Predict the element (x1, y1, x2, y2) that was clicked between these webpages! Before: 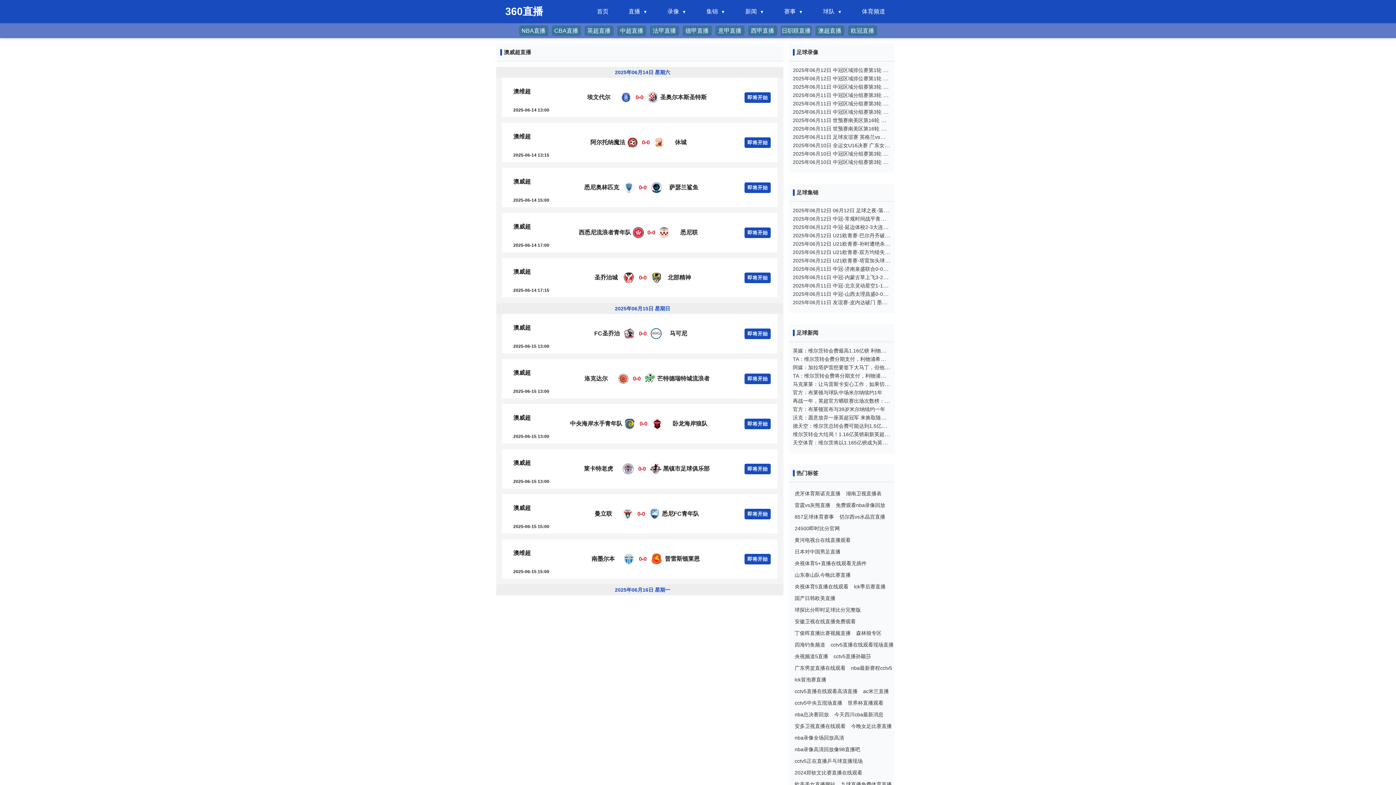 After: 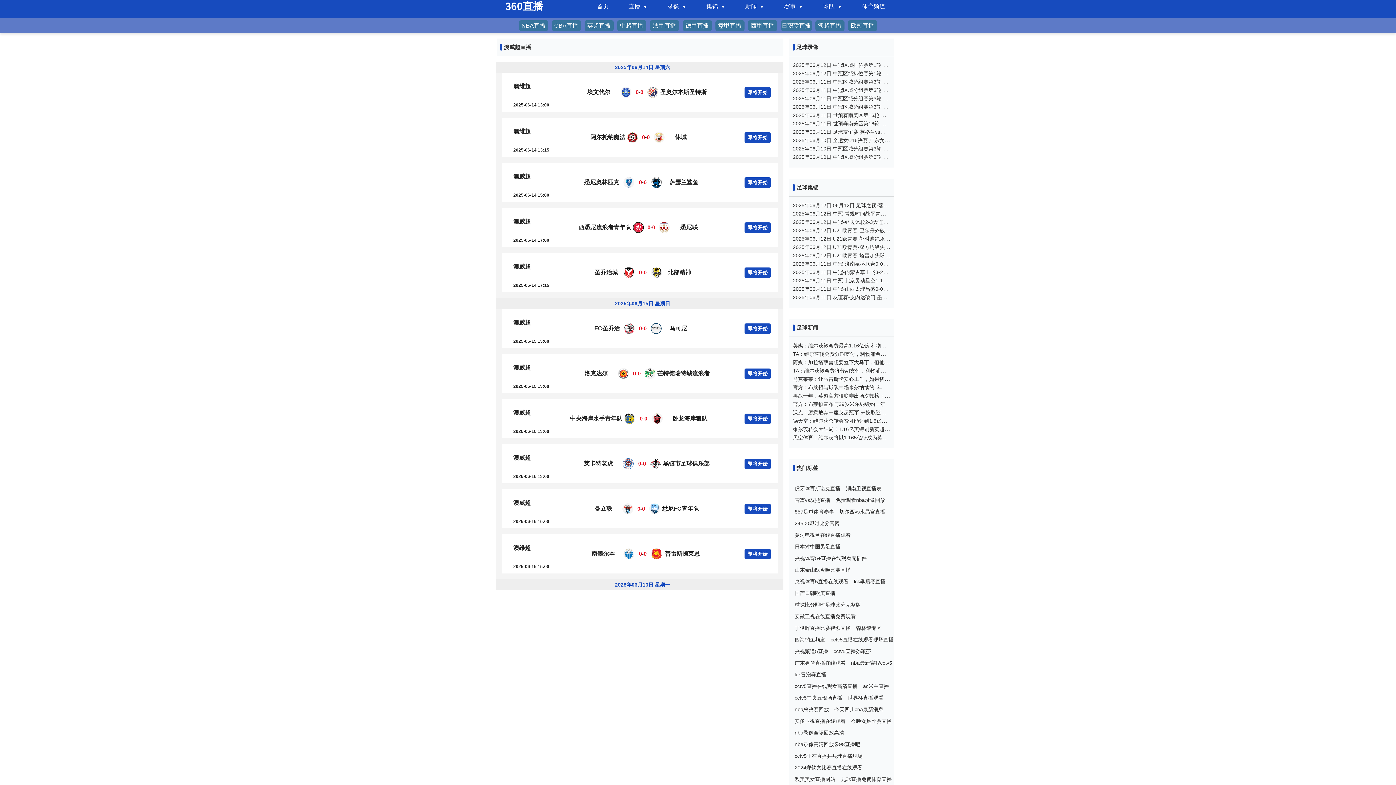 Action: label: 九球直播免费体育直播 bbox: (841, 778, 892, 790)